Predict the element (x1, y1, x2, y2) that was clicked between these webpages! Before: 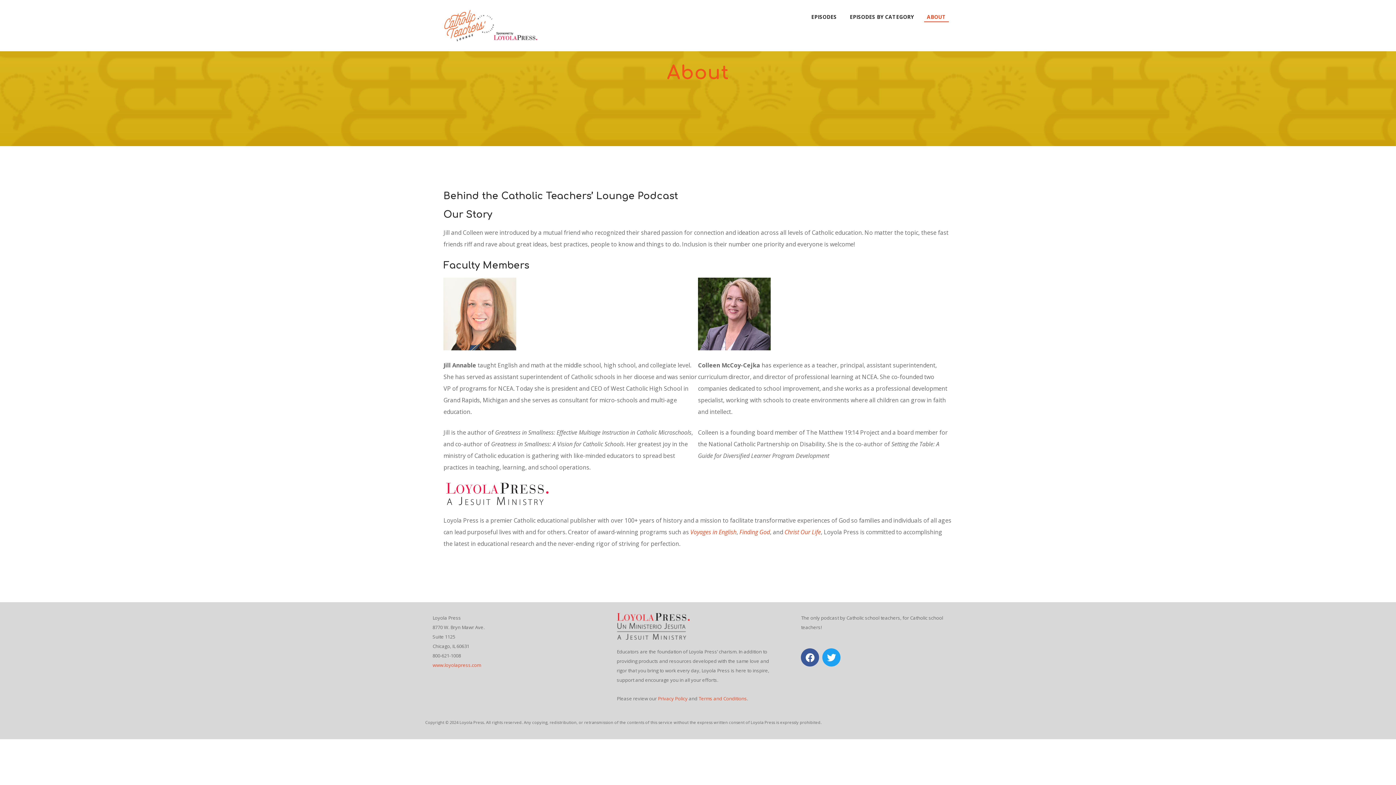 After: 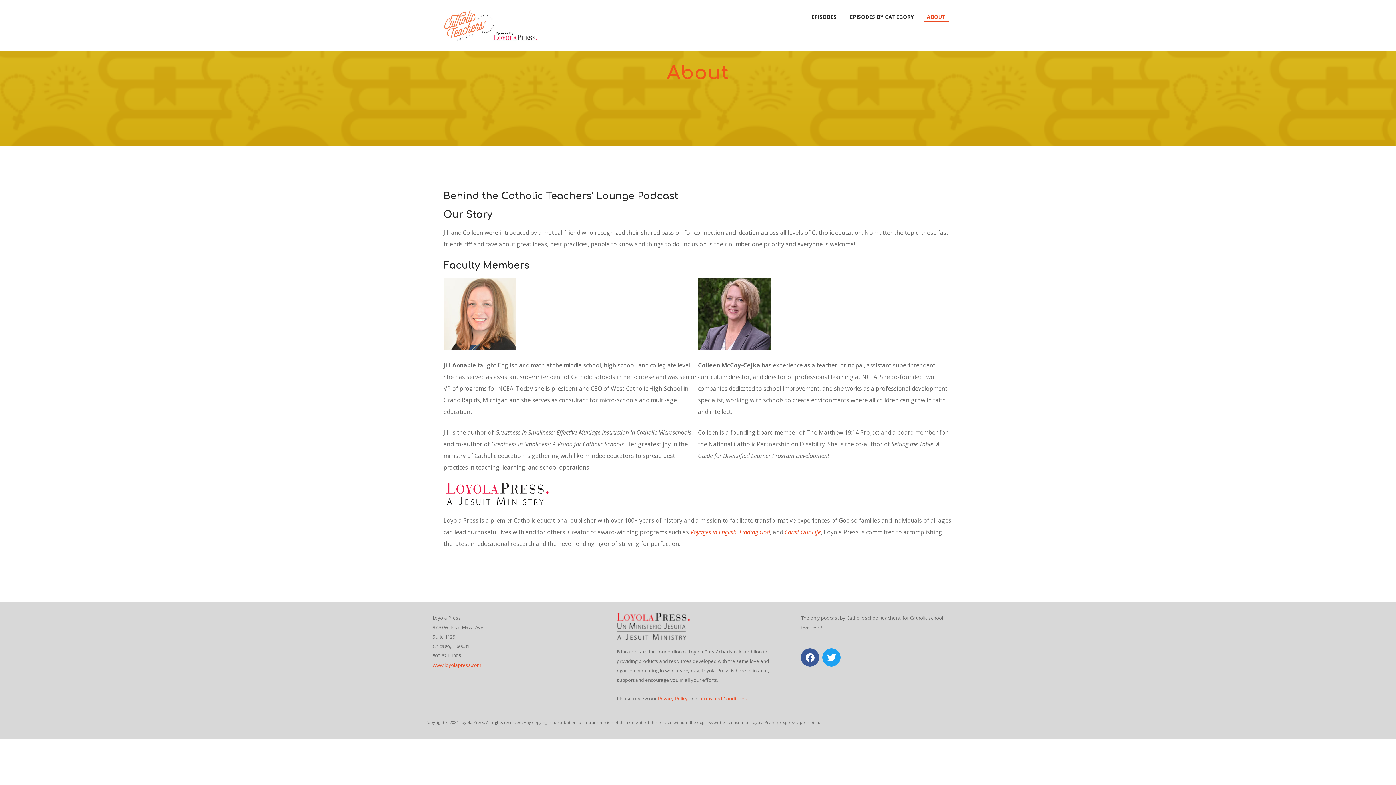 Action: label: Finding God bbox: (739, 528, 770, 536)